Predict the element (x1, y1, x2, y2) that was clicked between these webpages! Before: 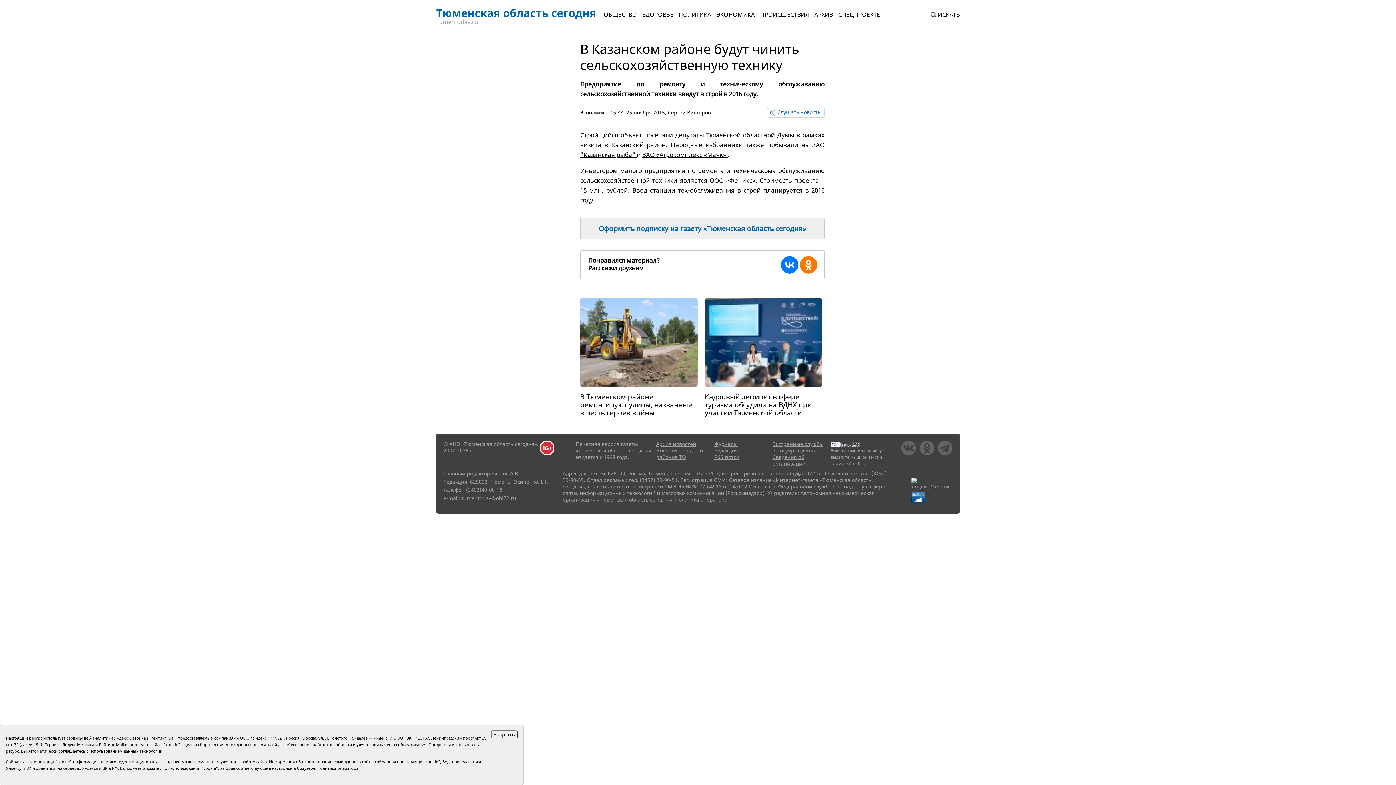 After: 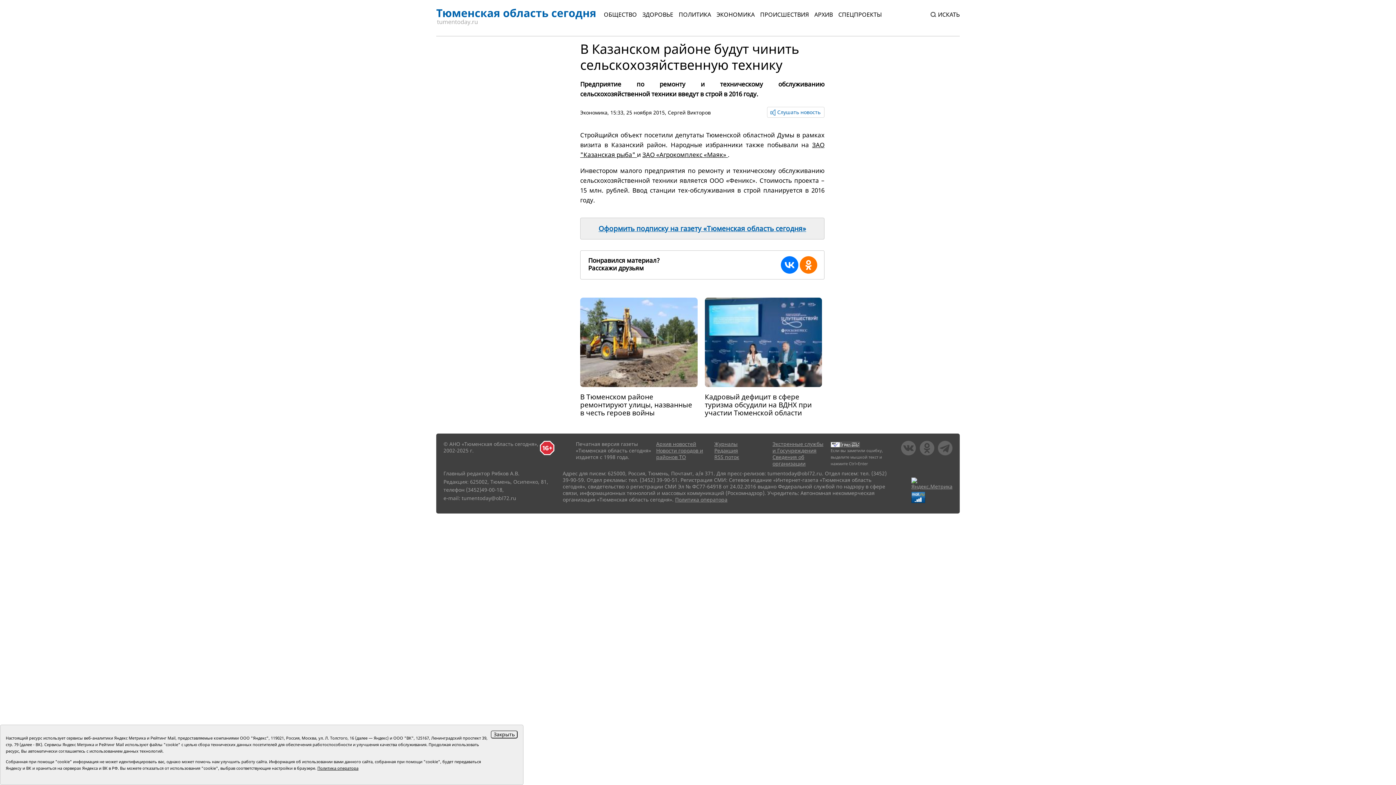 Action: bbox: (901, 444, 916, 451)